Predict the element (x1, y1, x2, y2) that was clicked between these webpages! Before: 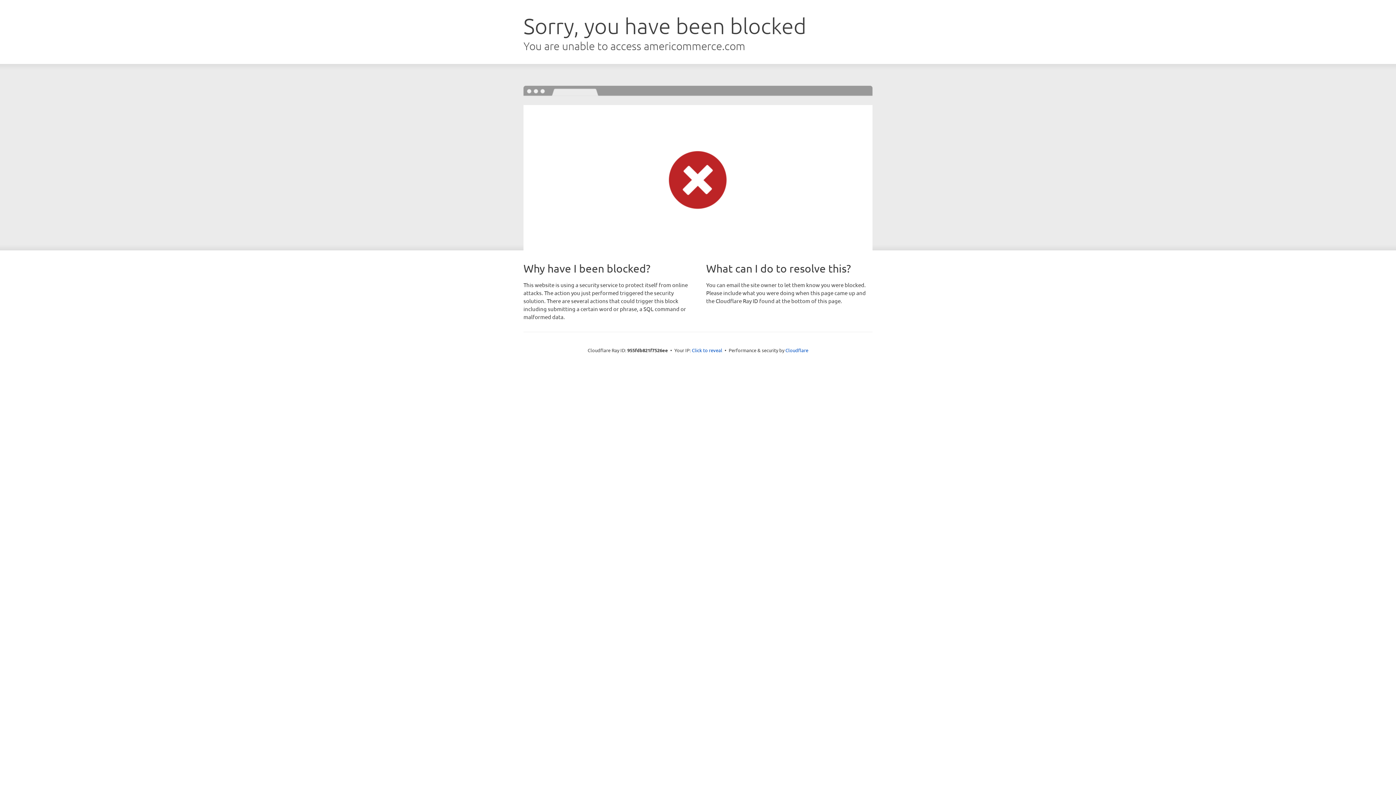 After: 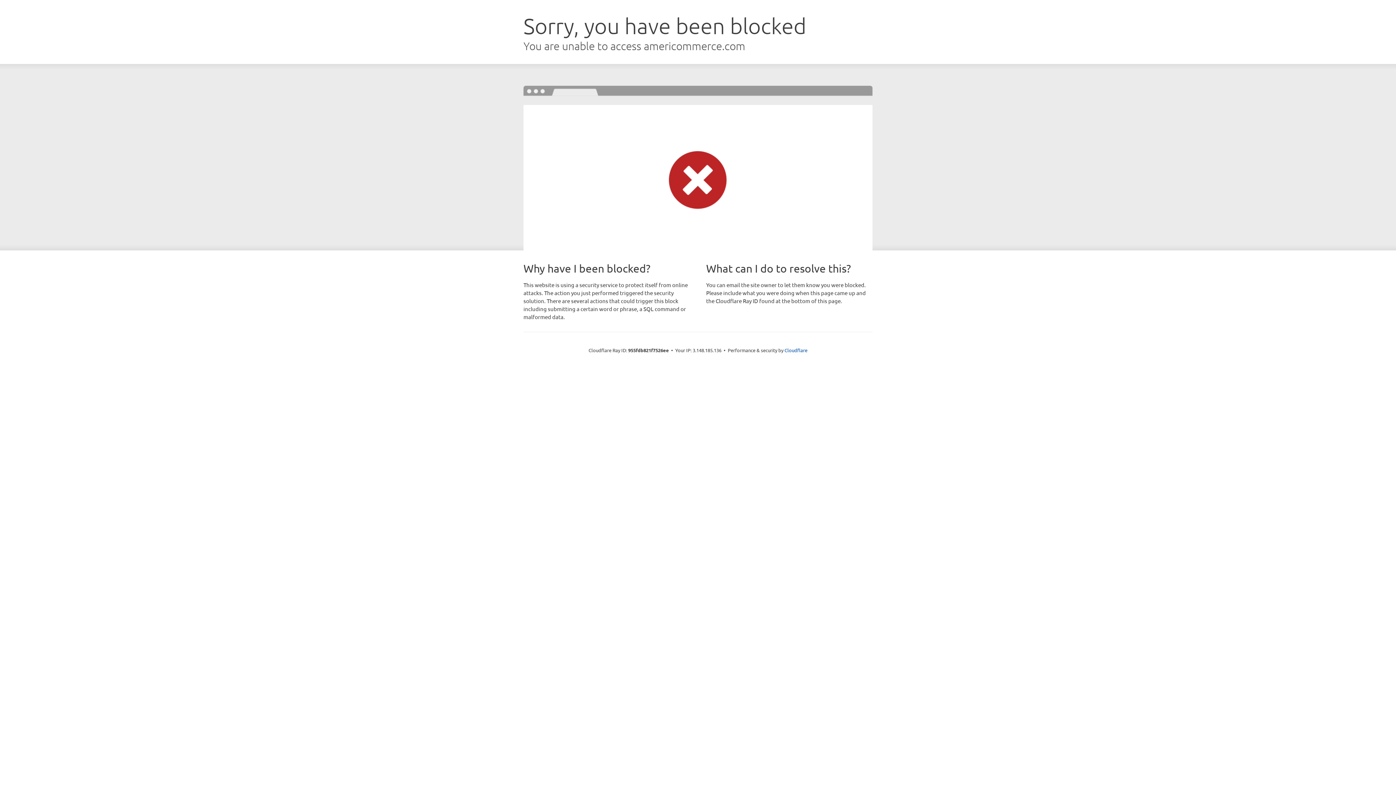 Action: bbox: (692, 346, 722, 353) label: Click to reveal